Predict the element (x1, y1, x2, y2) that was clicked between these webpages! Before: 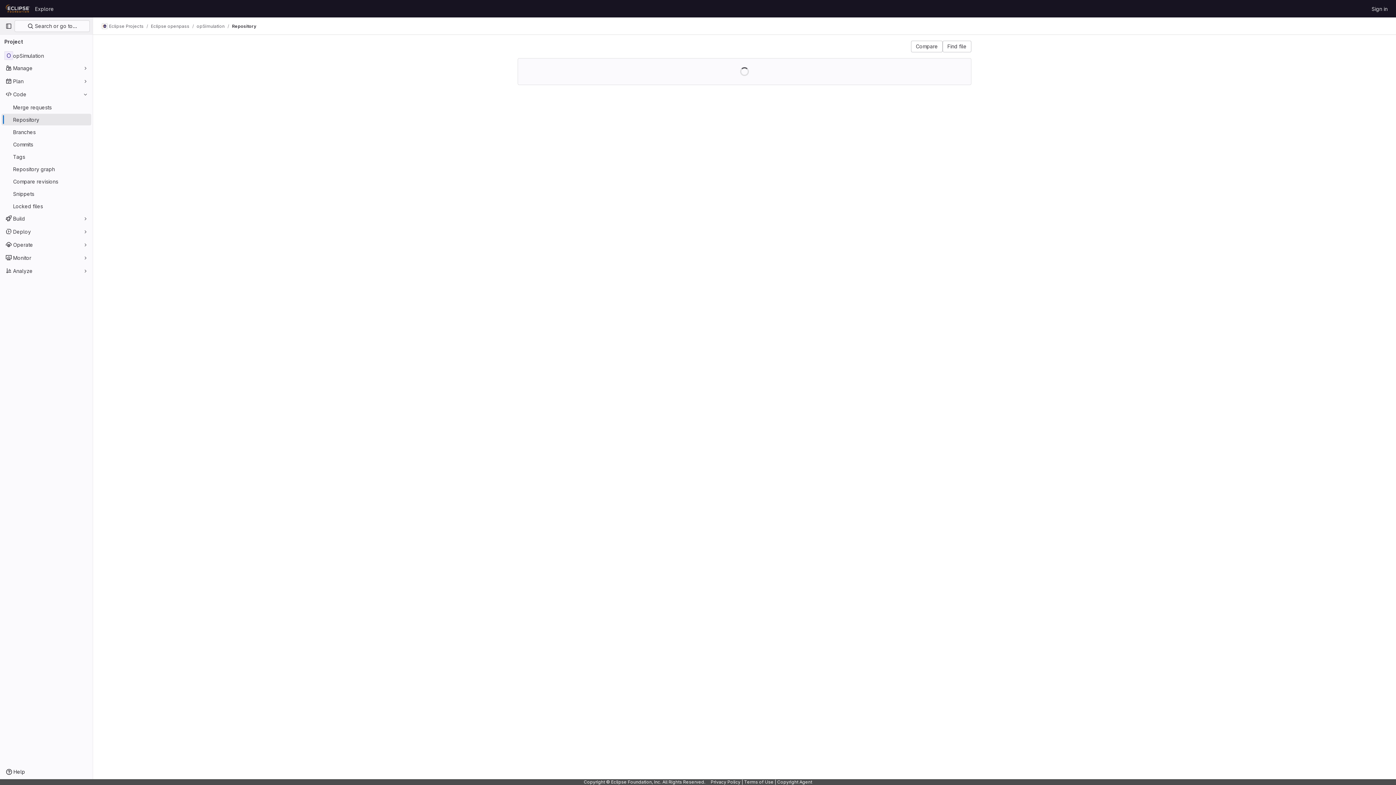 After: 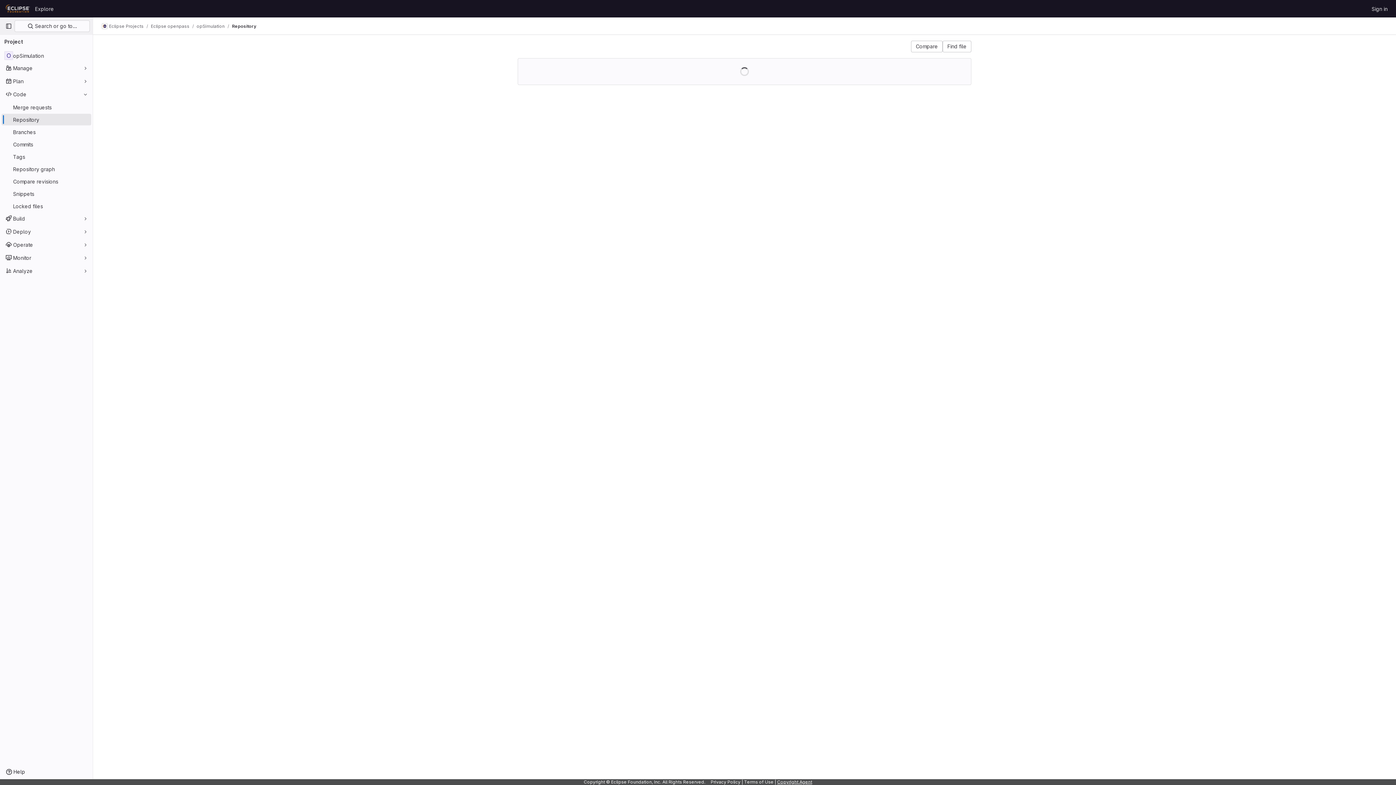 Action: label: Copyright Agent bbox: (777, 779, 812, 785)